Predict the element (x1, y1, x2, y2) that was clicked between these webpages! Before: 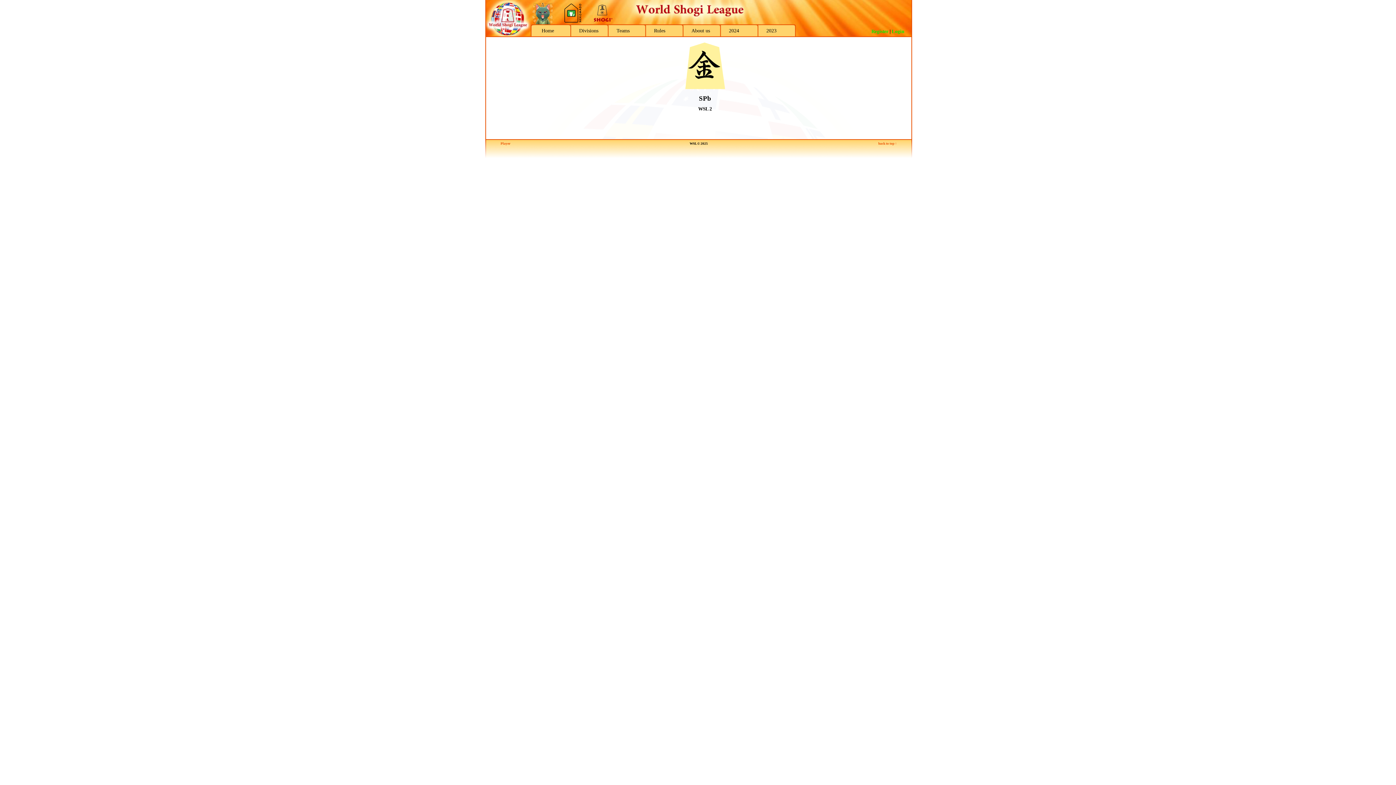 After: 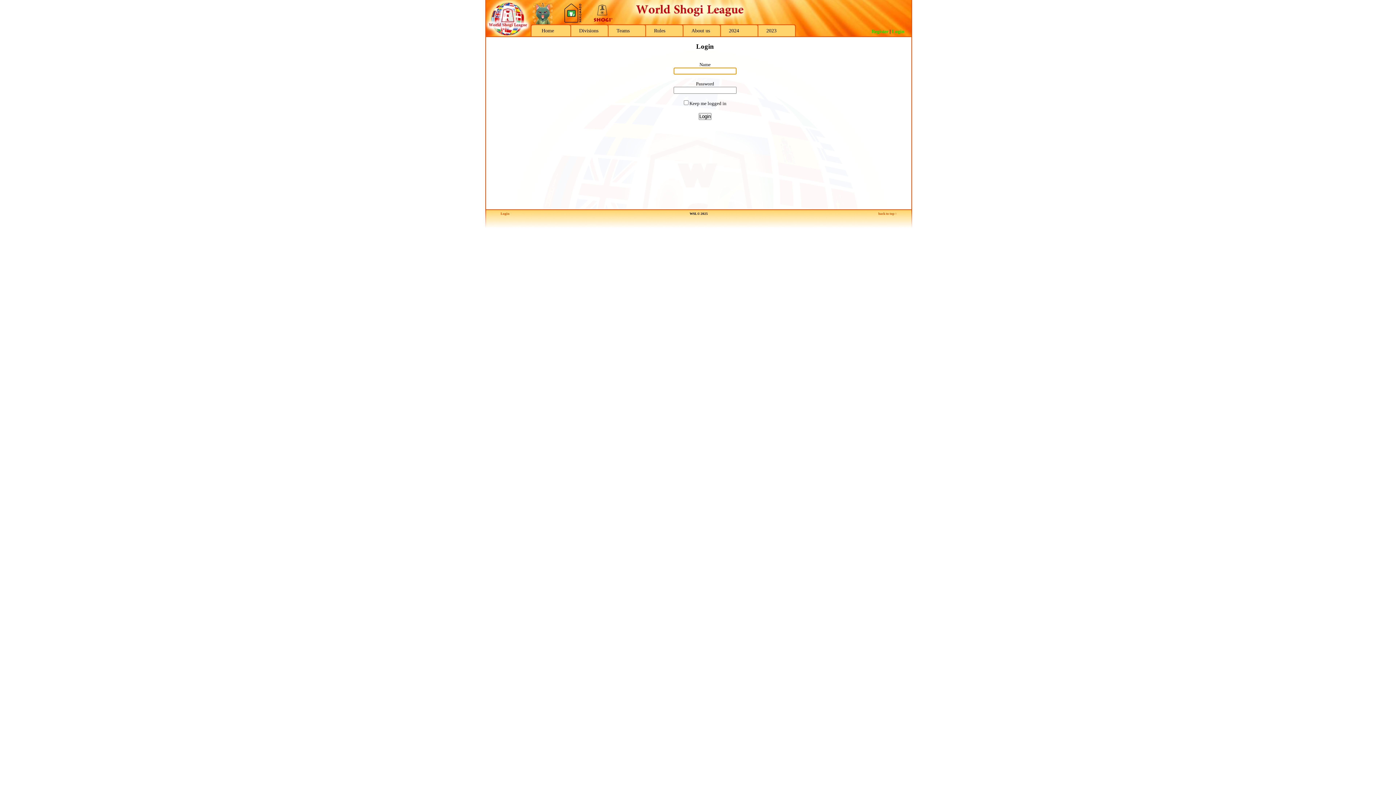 Action: label: Login bbox: (892, 28, 904, 34)